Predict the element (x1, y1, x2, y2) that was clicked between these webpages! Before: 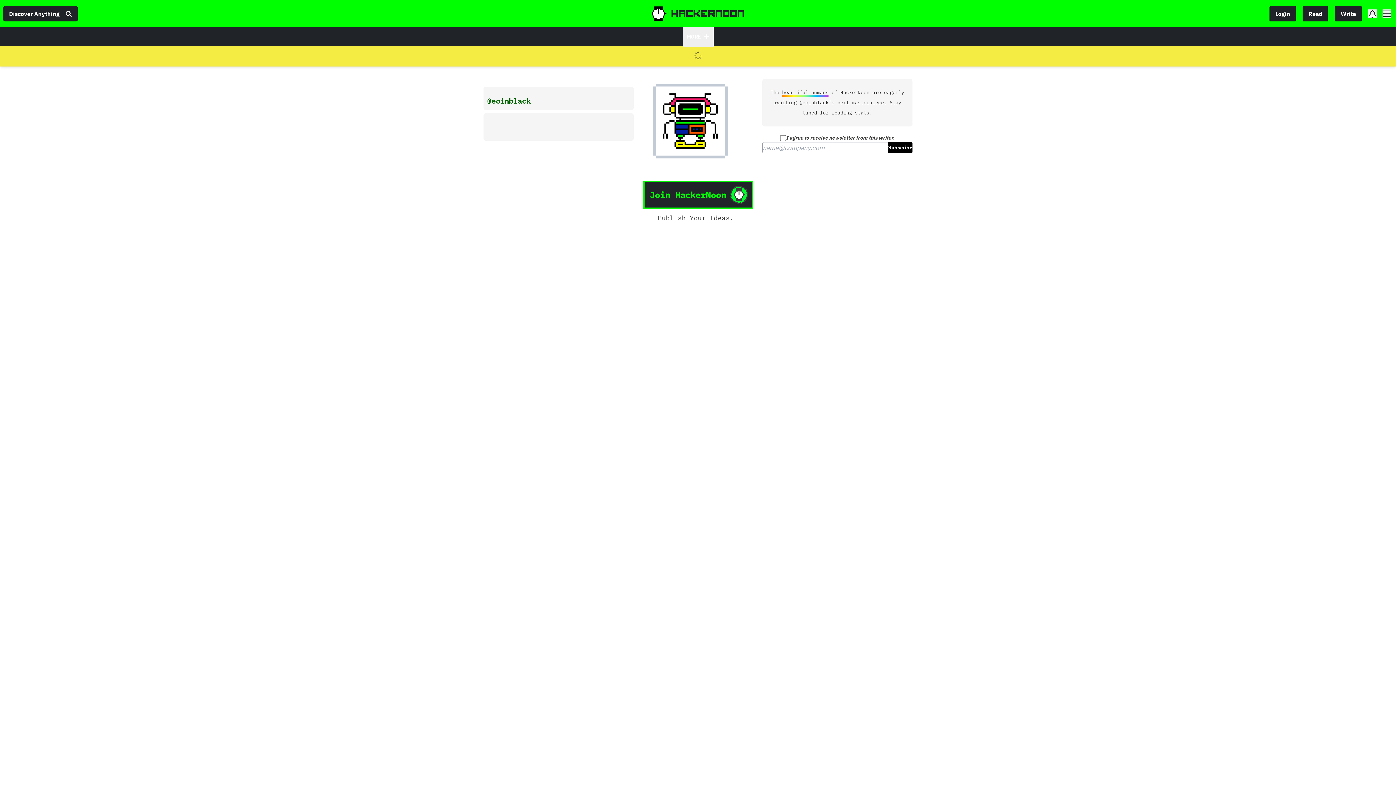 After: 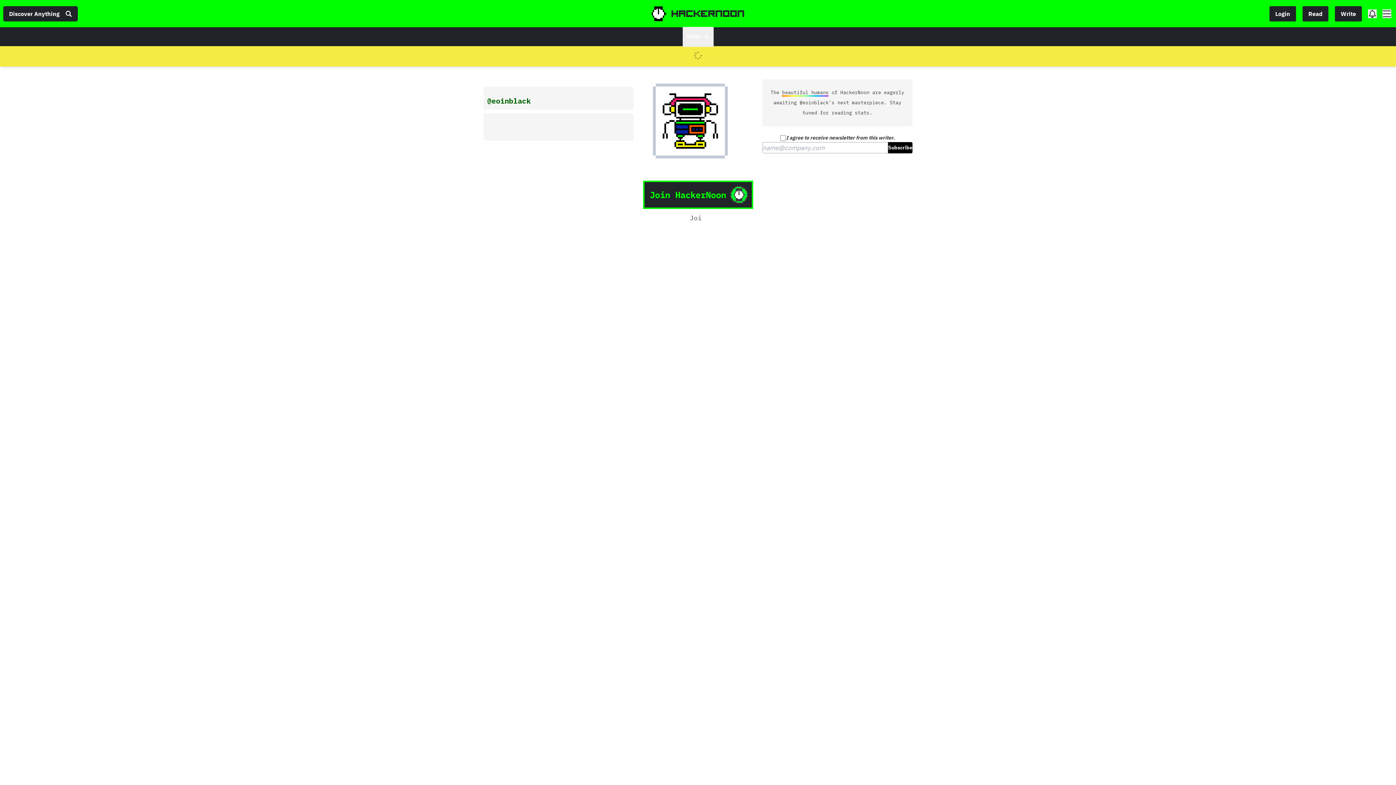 Action: label: Subscribe bbox: (888, 142, 912, 153)